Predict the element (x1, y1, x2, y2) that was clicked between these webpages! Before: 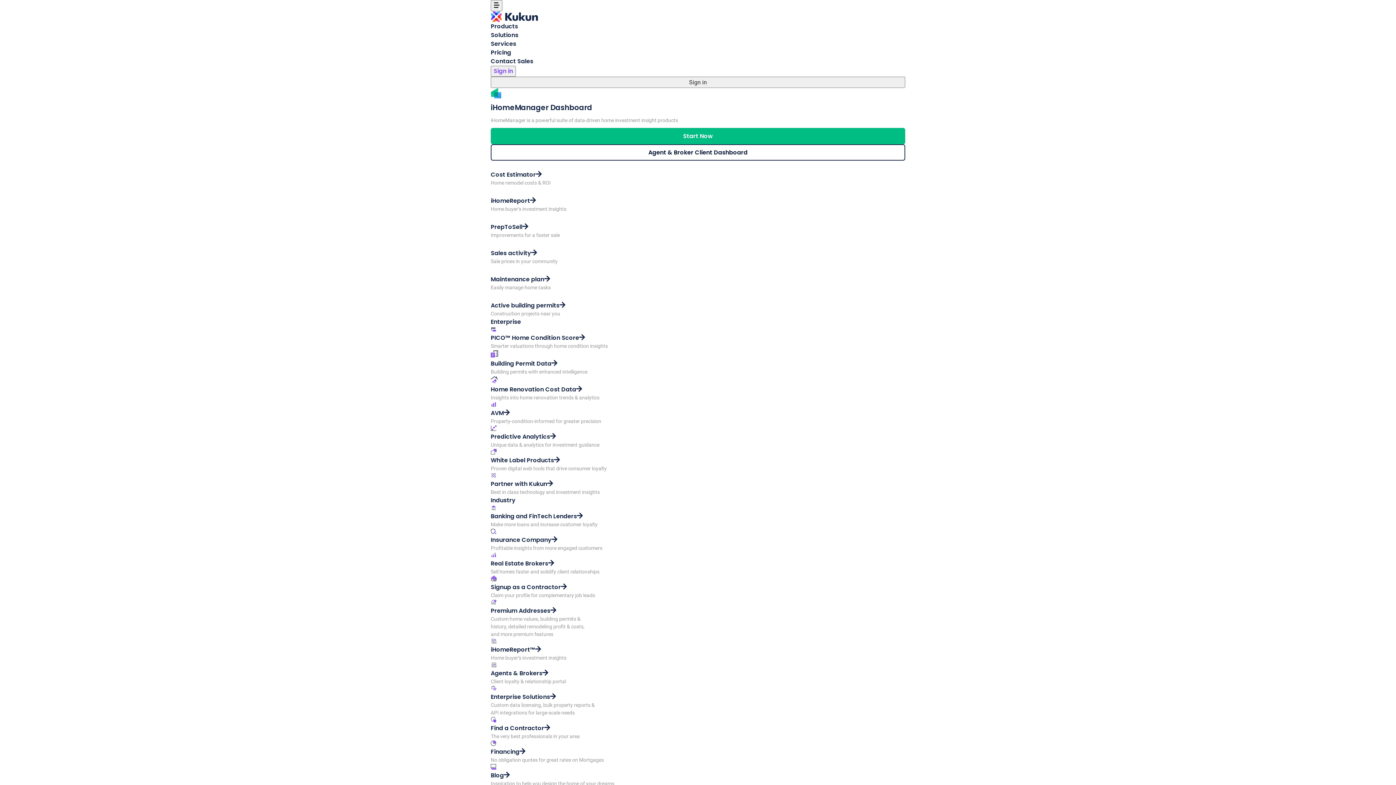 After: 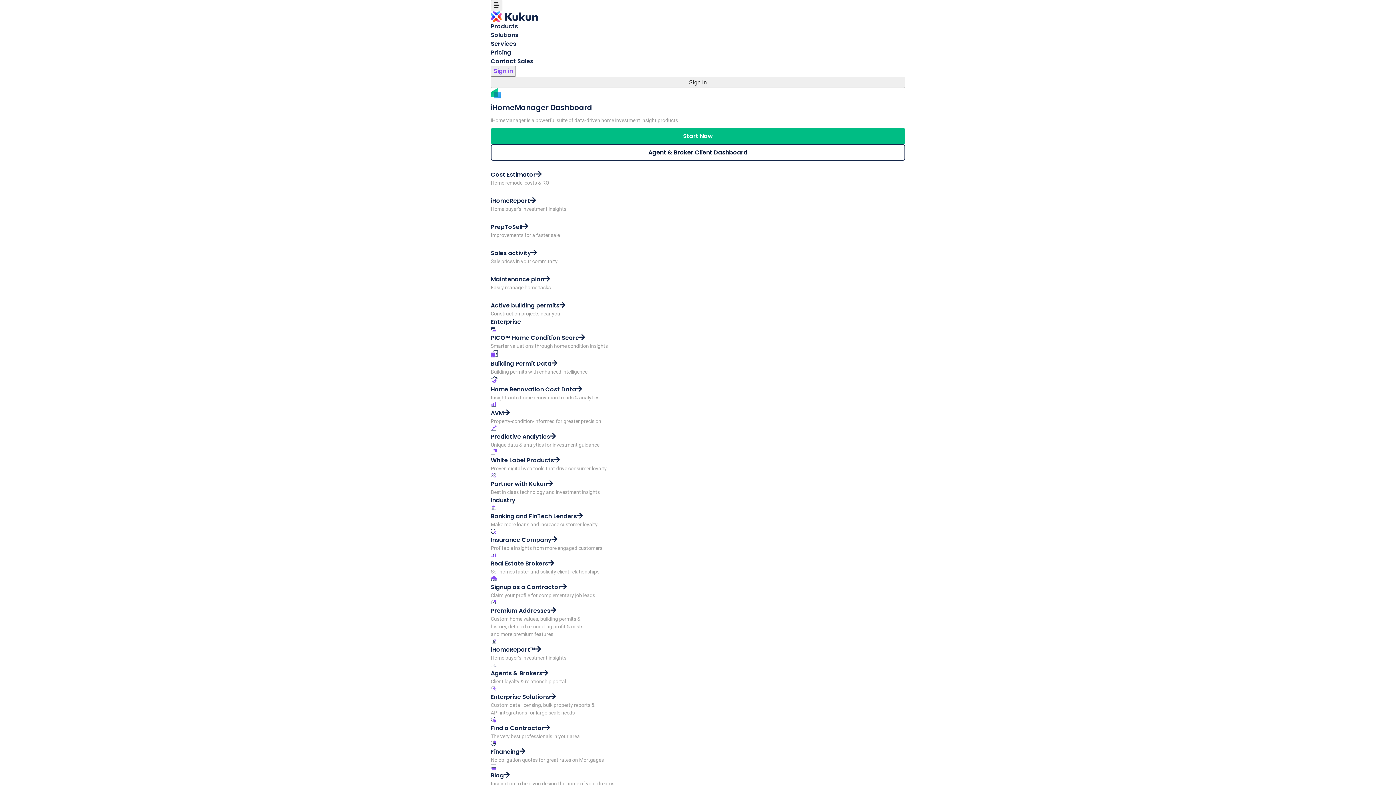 Action: bbox: (490, 291, 905, 317) label: Active building permits

Construction projects near you